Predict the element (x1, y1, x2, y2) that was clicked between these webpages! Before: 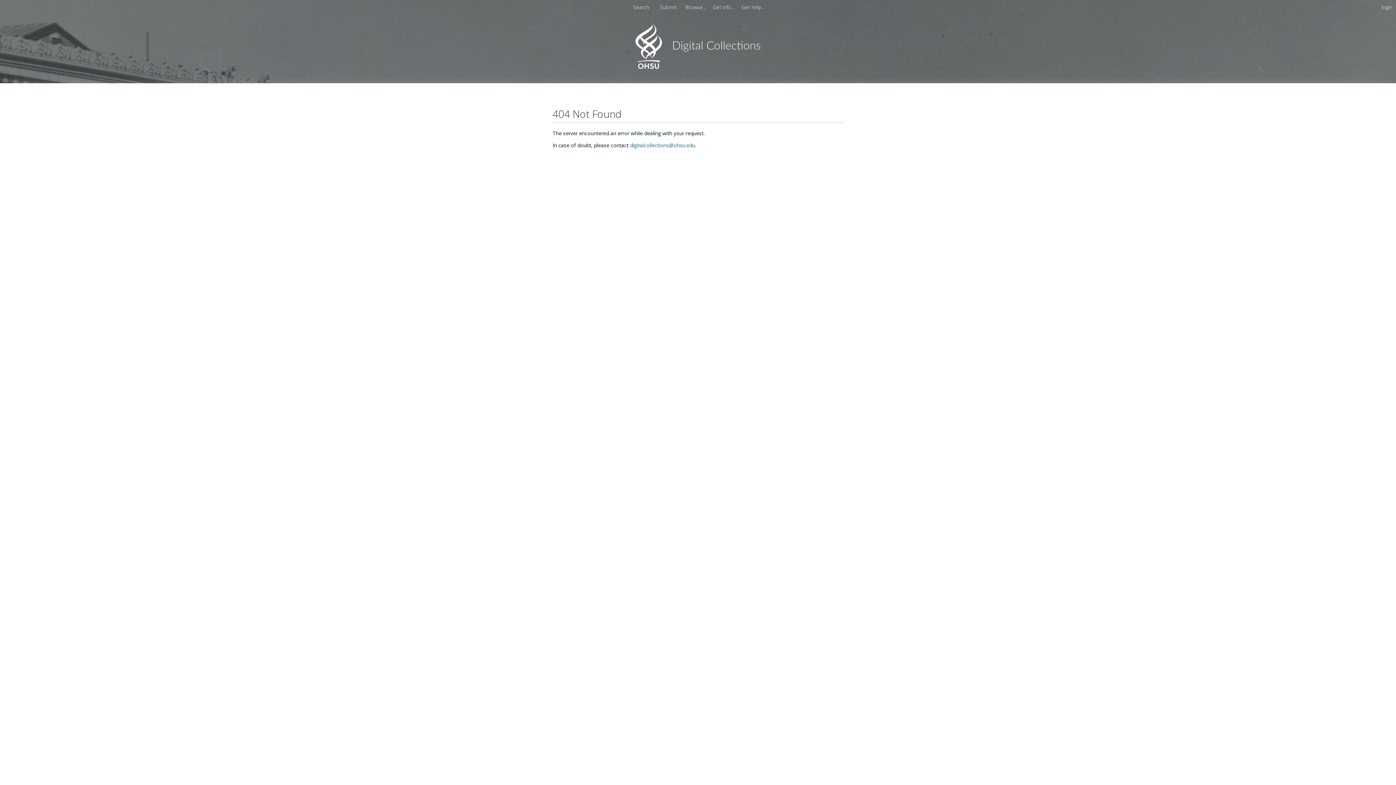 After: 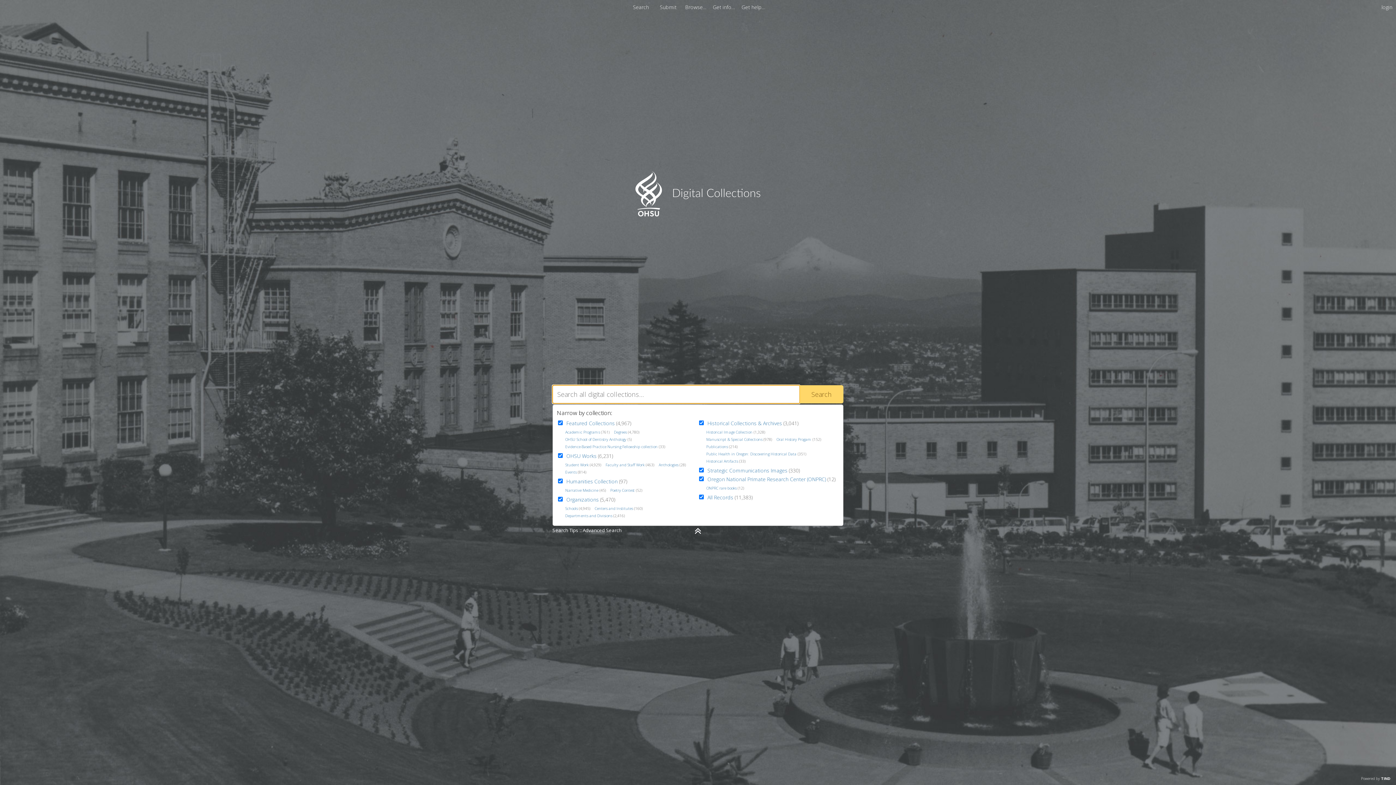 Action: label: Search bbox: (630, 3, 651, 10)